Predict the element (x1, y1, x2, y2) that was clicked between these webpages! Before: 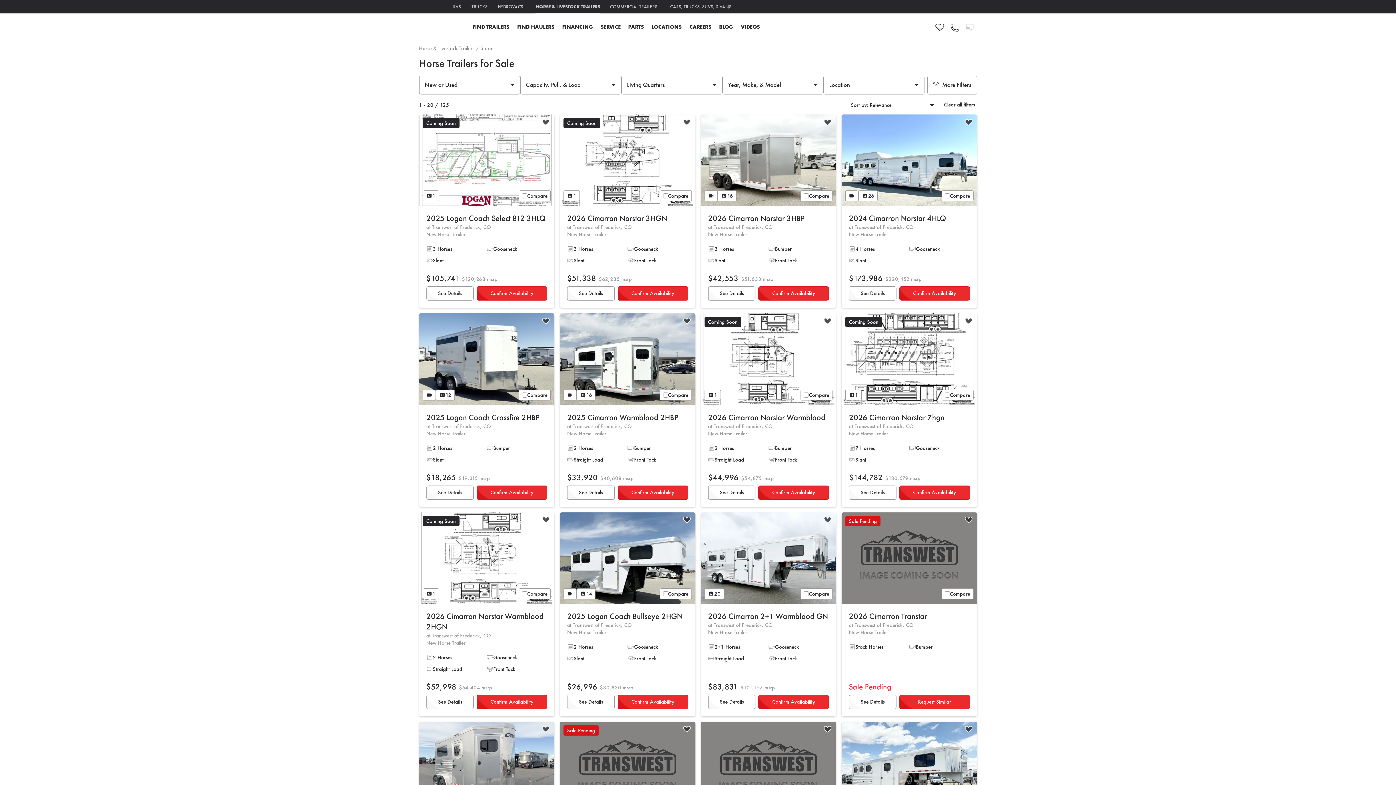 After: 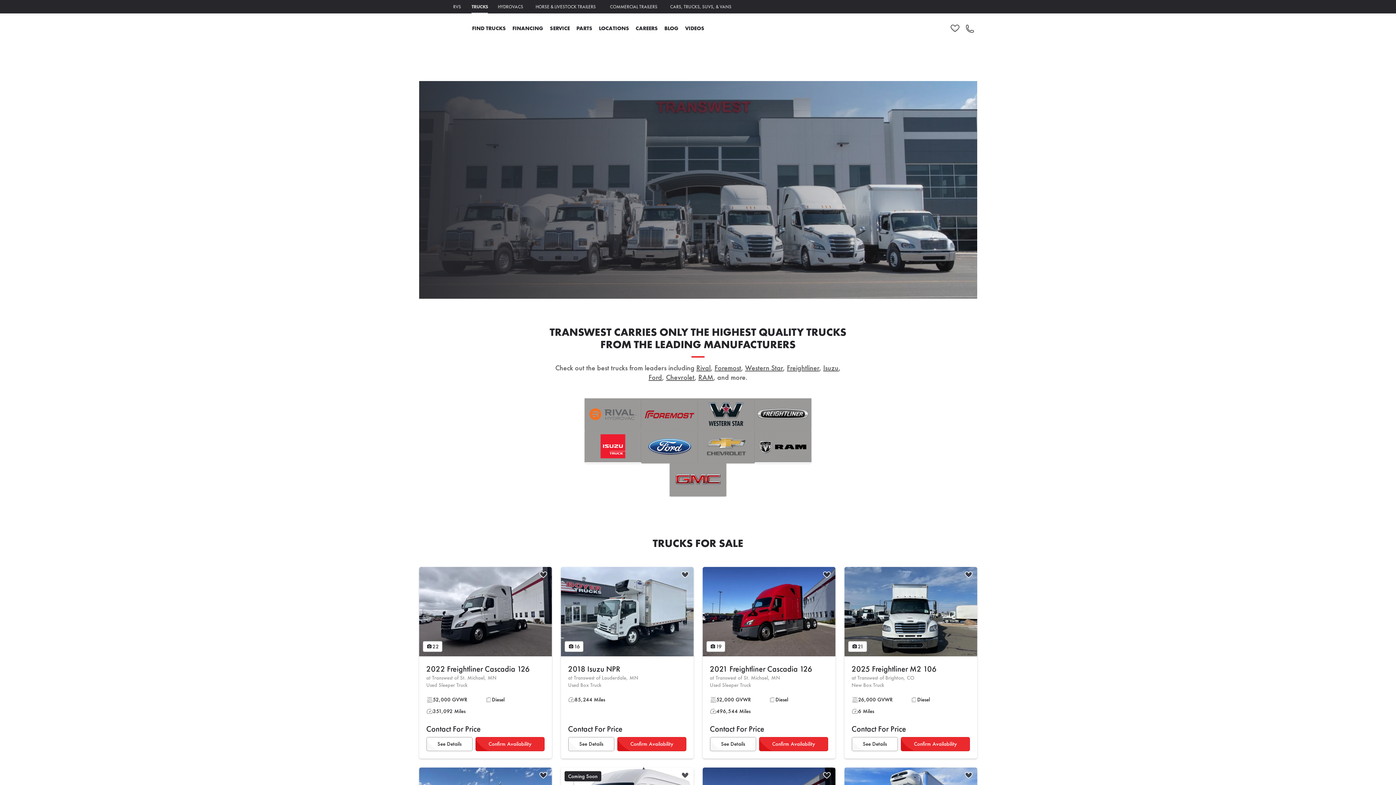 Action: label: TRUCKS bbox: (471, 0, 487, 13)